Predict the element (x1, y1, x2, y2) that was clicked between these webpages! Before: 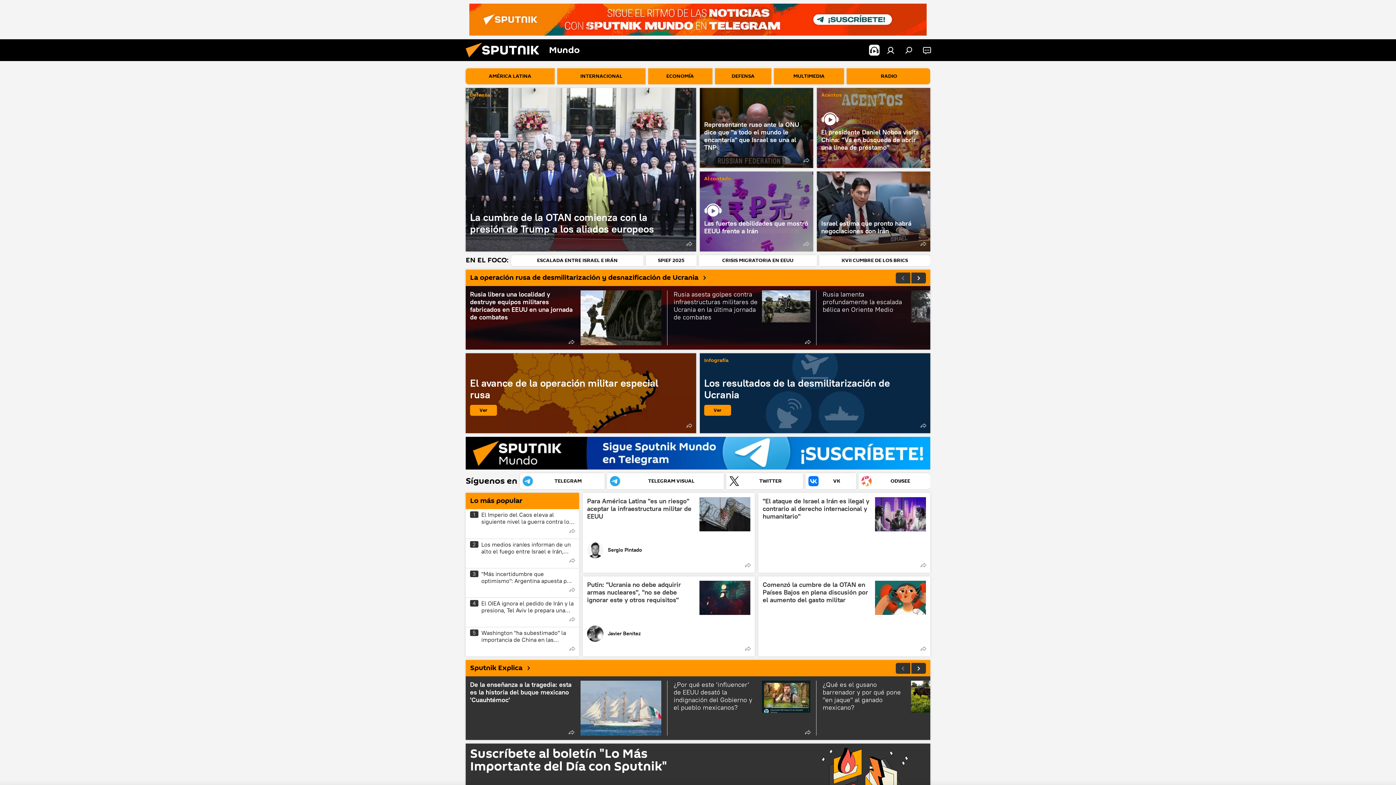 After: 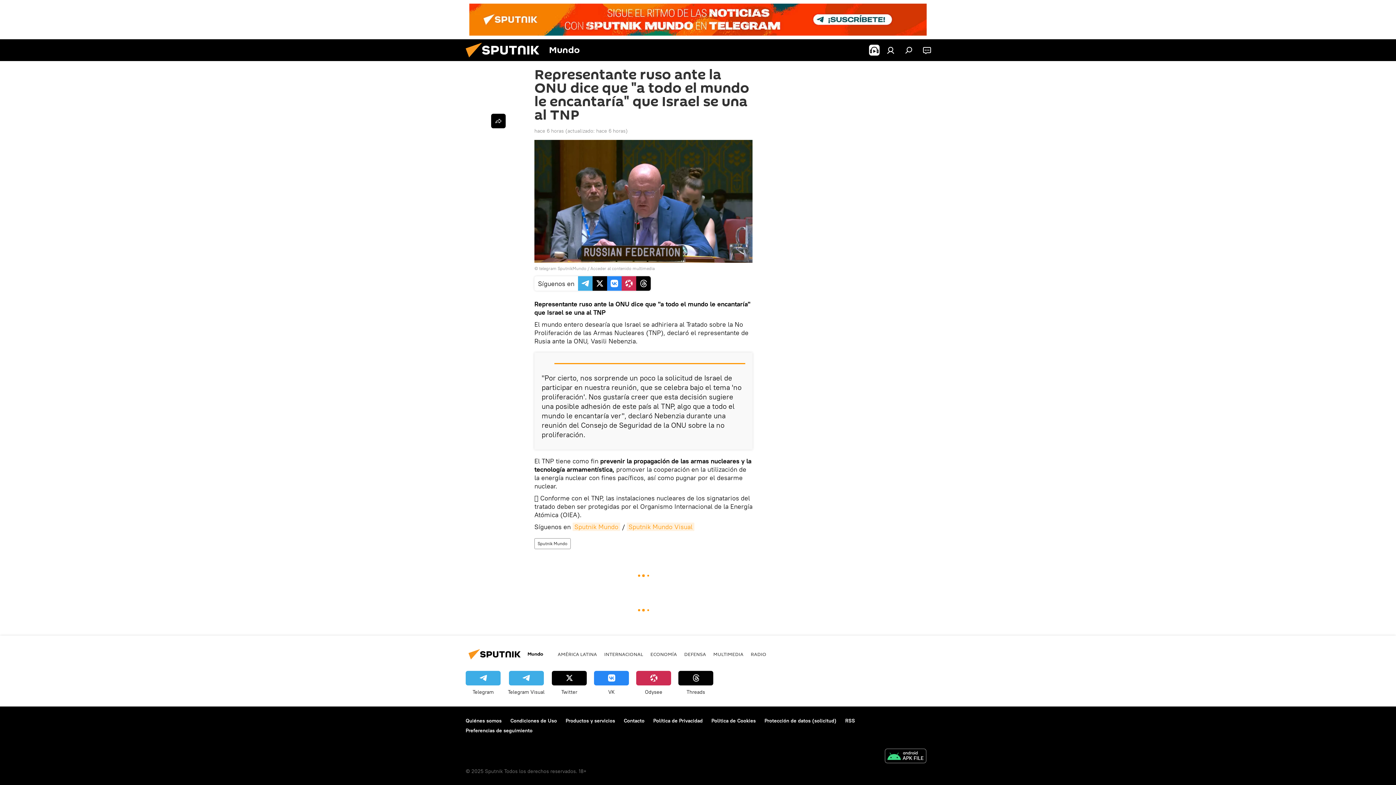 Action: label: Representante ruso ante la ONU dice que "a todo el mundo le encantaría" que Israel se una al TNP bbox: (700, 82, 813, 168)